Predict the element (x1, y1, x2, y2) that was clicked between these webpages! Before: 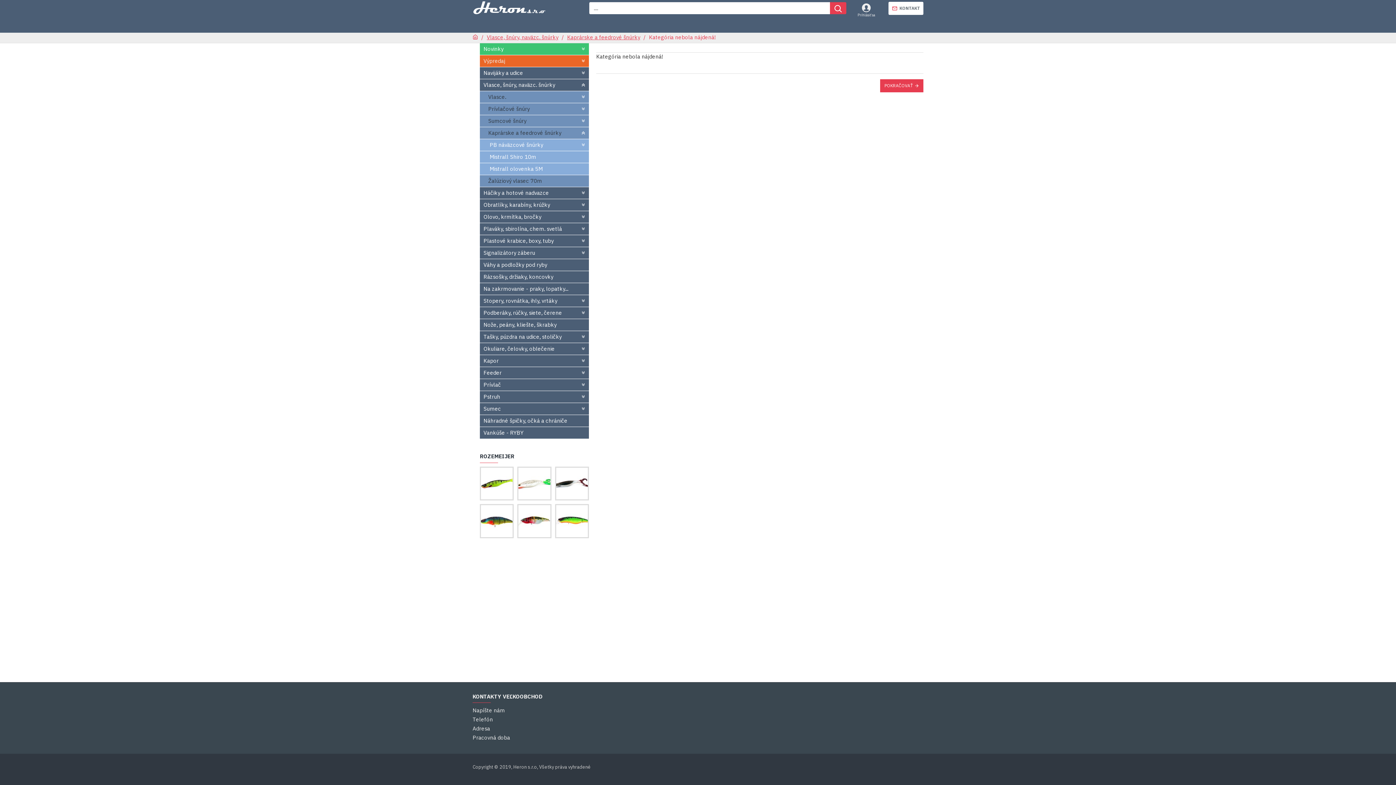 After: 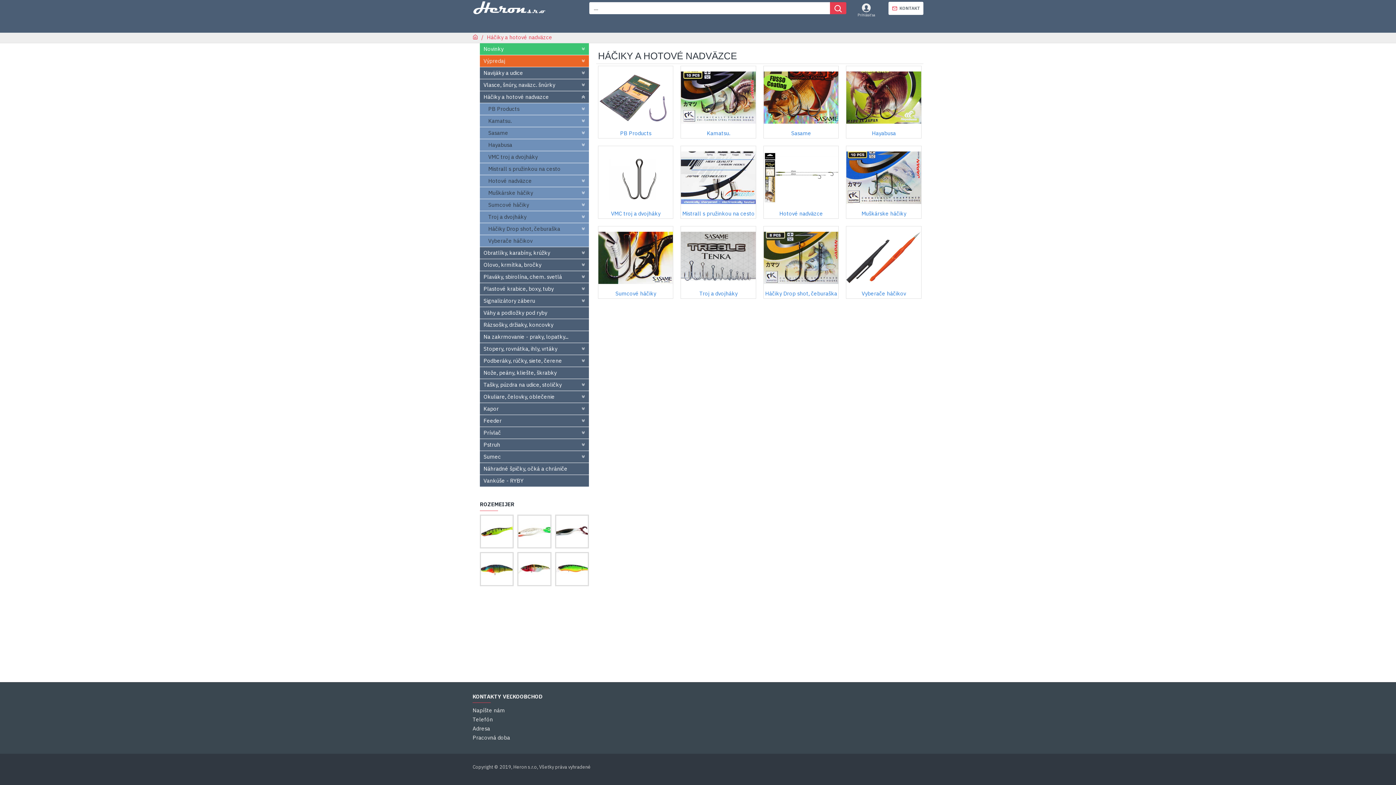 Action: bbox: (480, 186, 589, 198) label: Háčiky a hotové nadvazce